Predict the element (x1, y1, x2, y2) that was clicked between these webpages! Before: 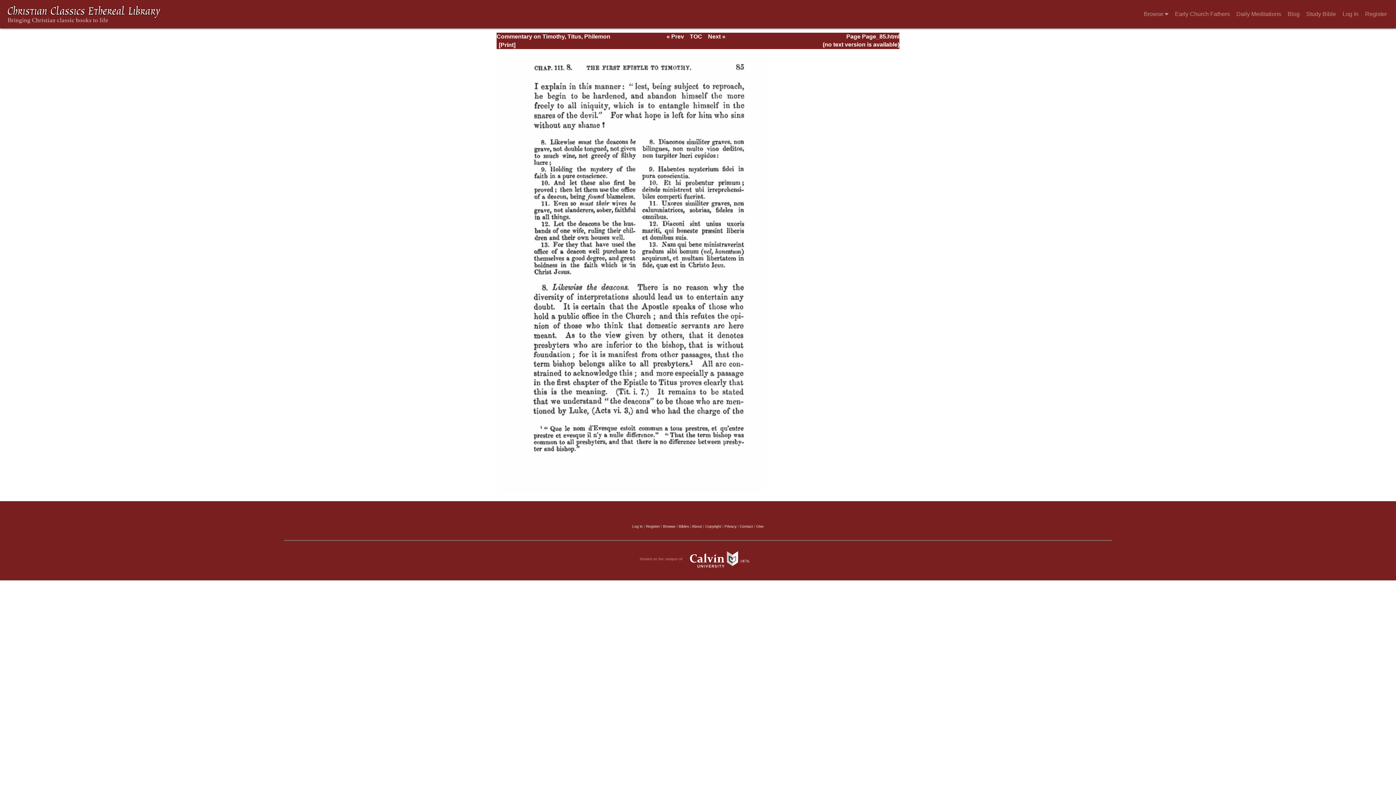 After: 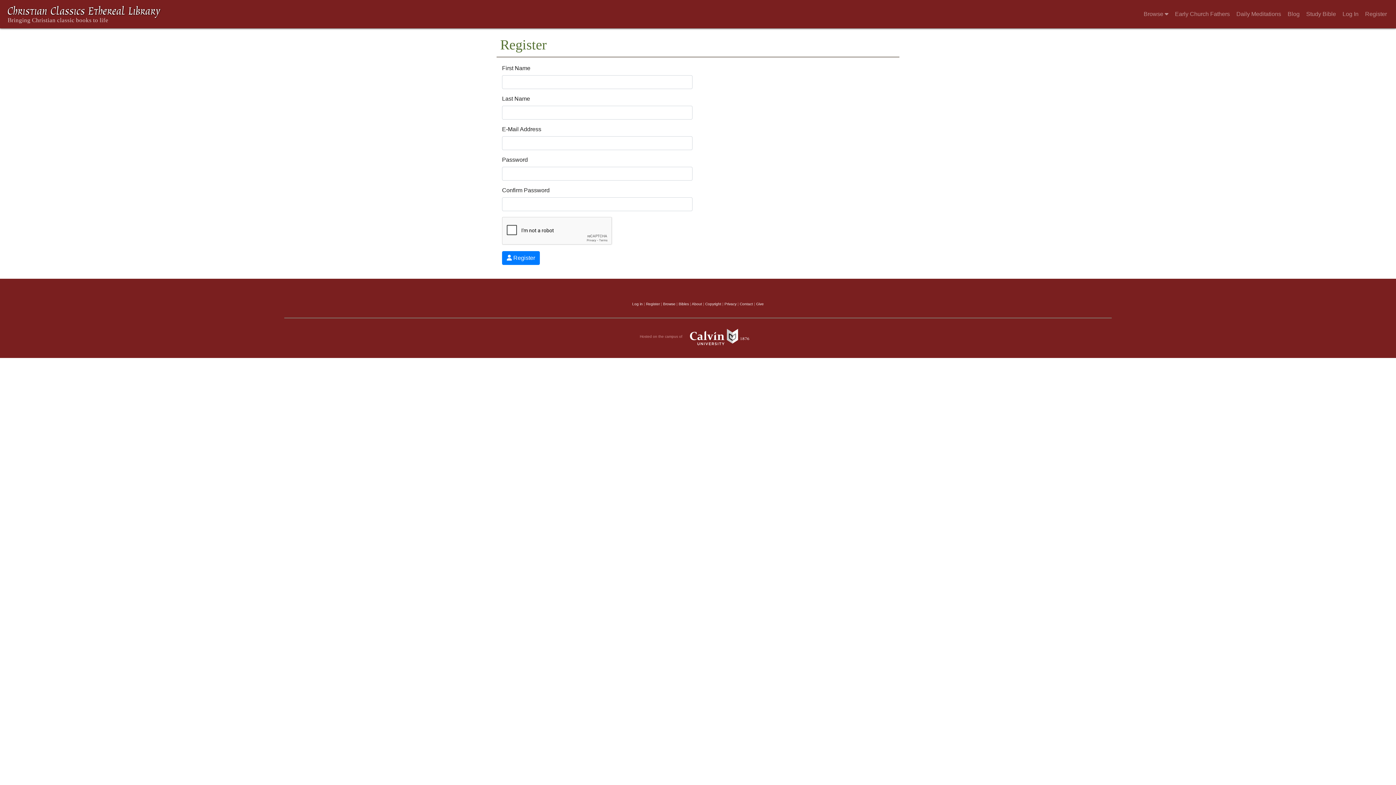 Action: bbox: (646, 524, 660, 528) label: Register